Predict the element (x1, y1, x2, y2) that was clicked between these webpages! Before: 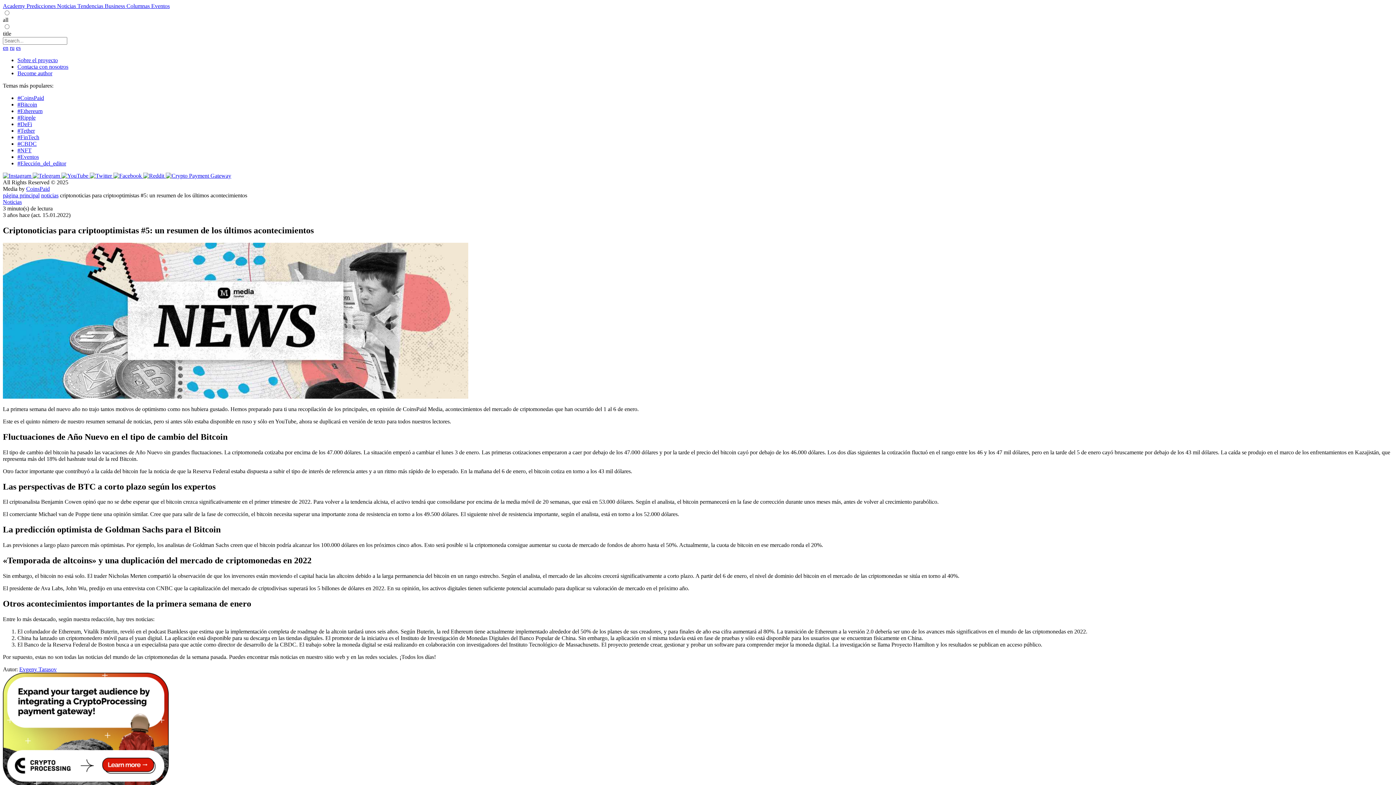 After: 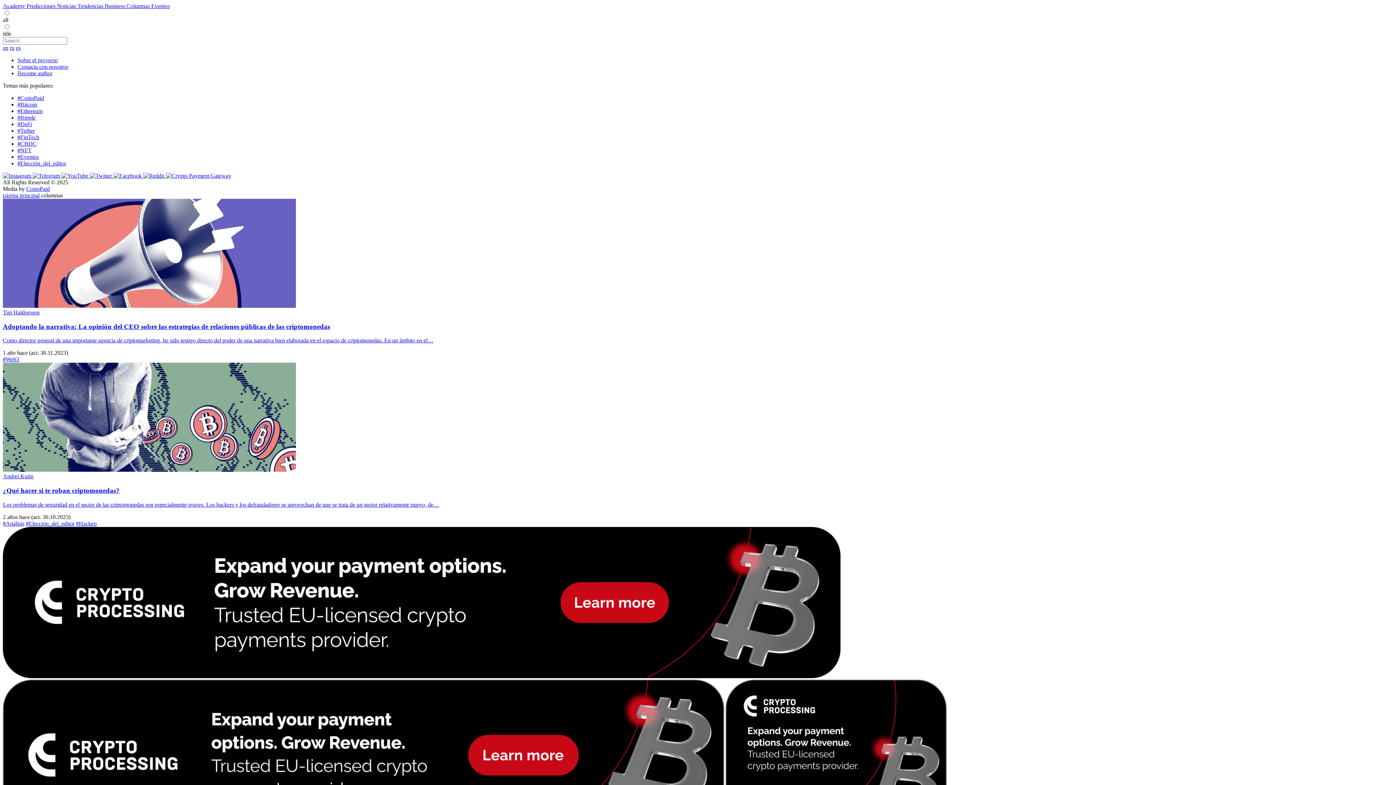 Action: bbox: (126, 2, 151, 9) label: Columnas 